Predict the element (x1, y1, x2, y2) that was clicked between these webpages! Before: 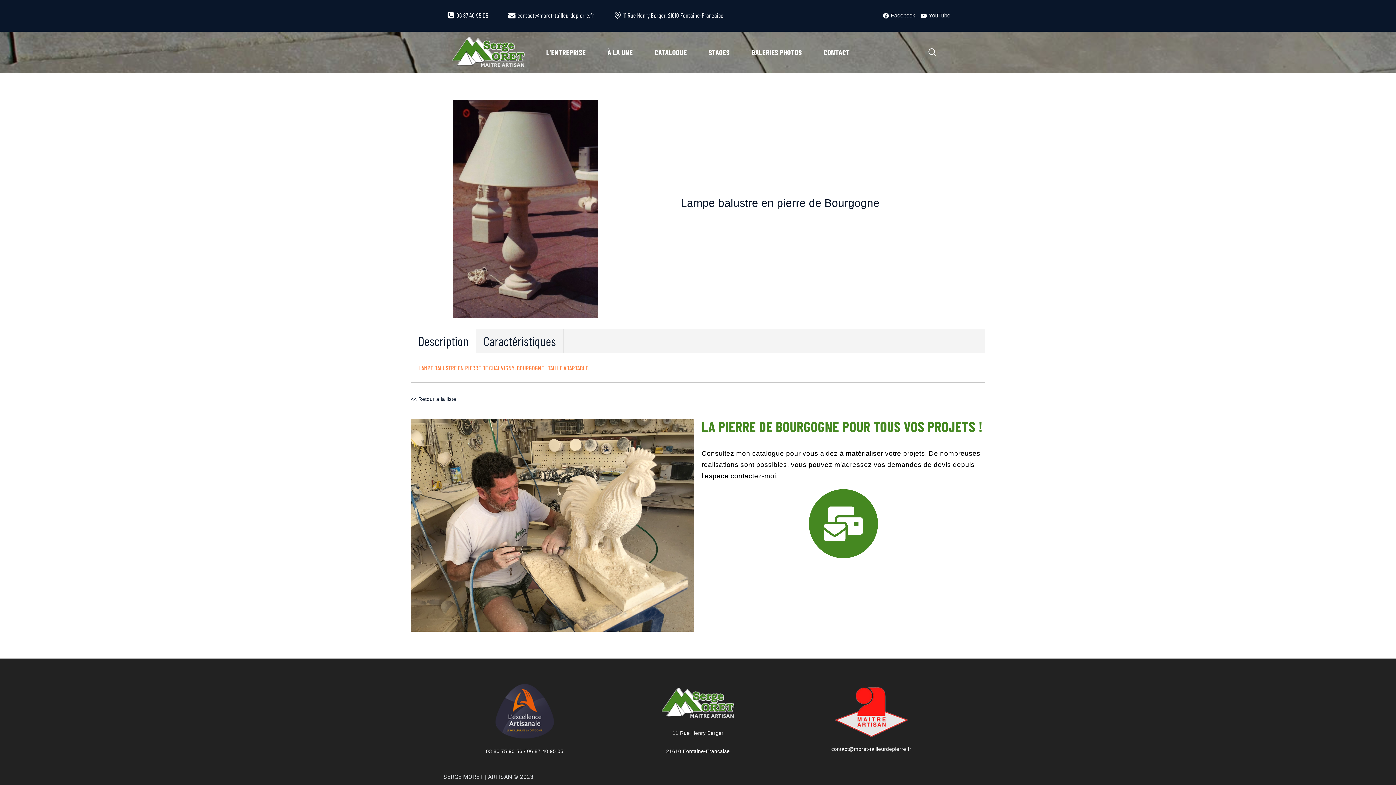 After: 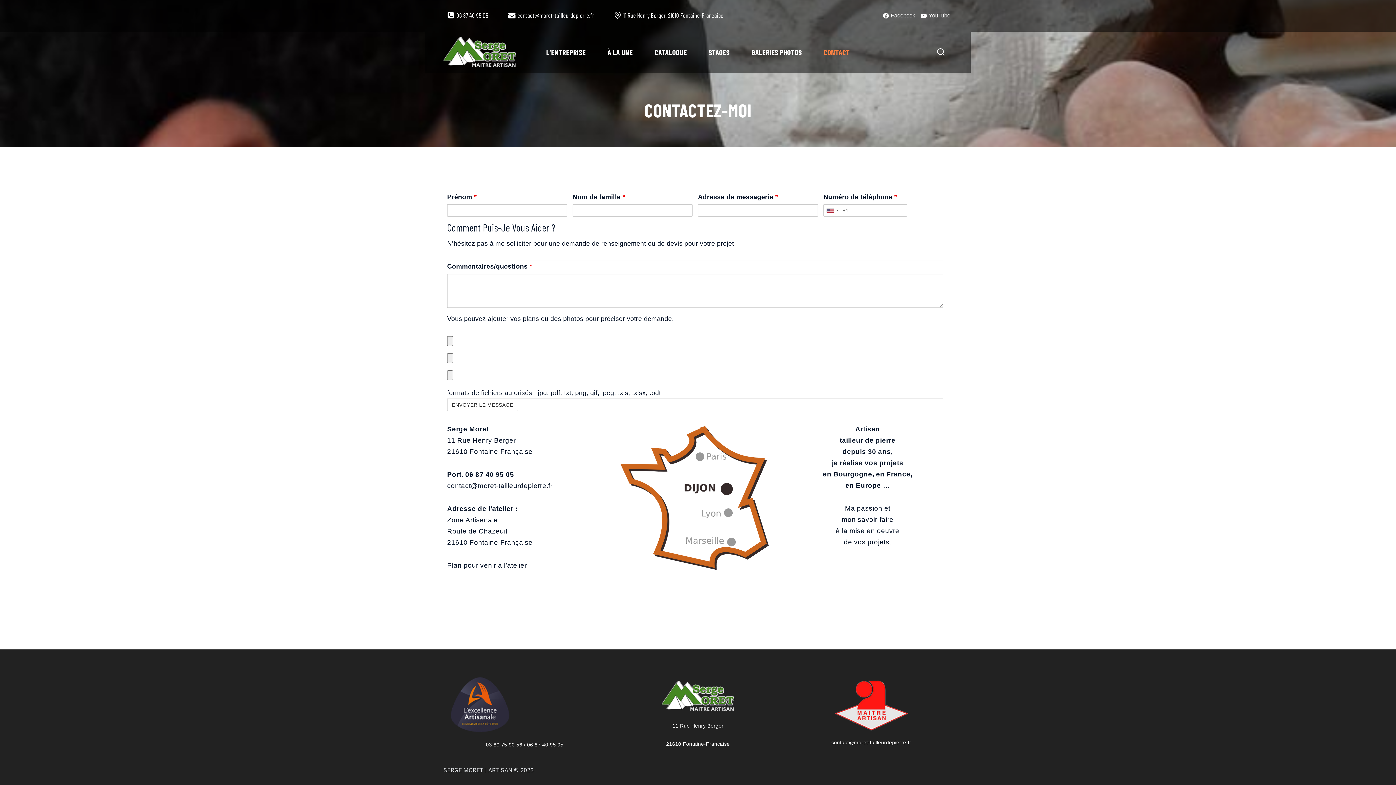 Action: bbox: (812, 31, 860, 73) label: CONTACT